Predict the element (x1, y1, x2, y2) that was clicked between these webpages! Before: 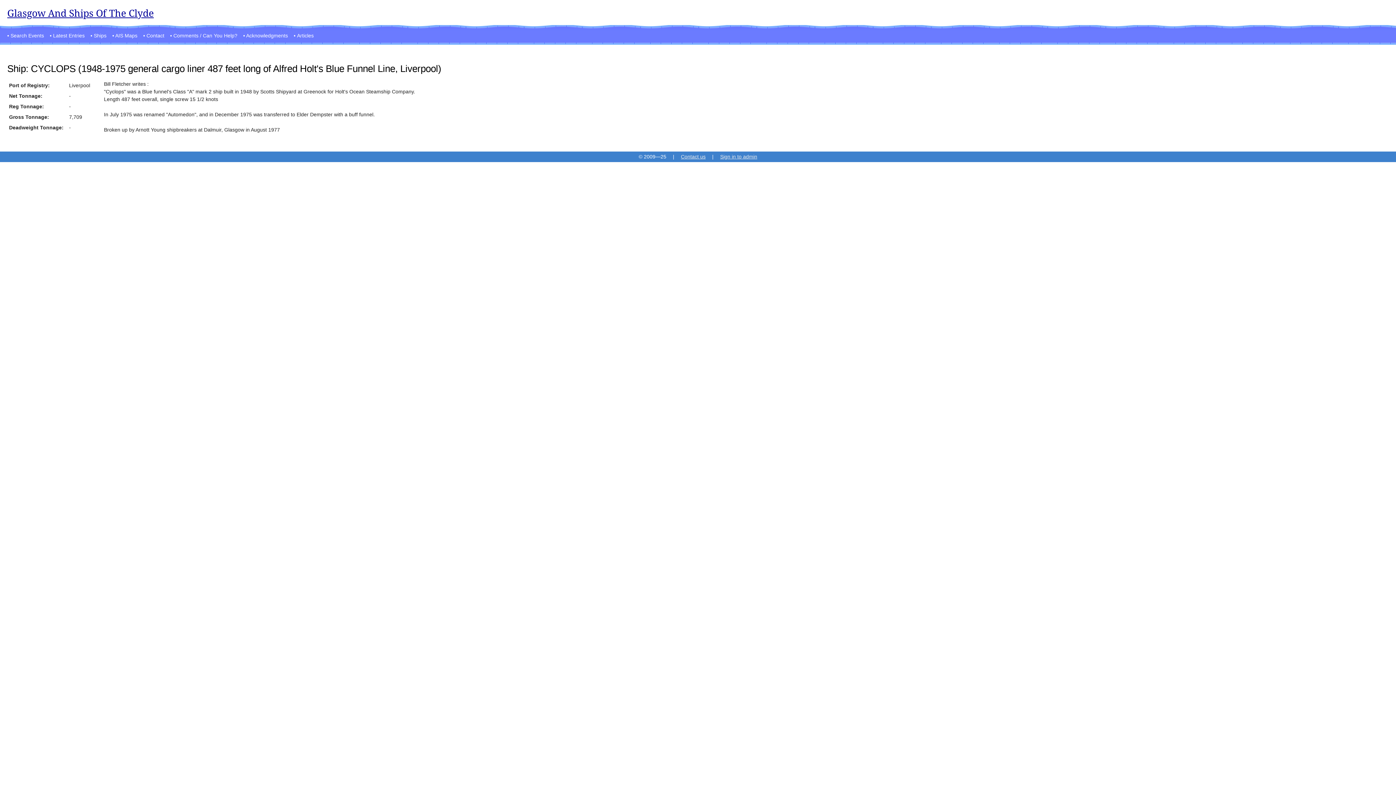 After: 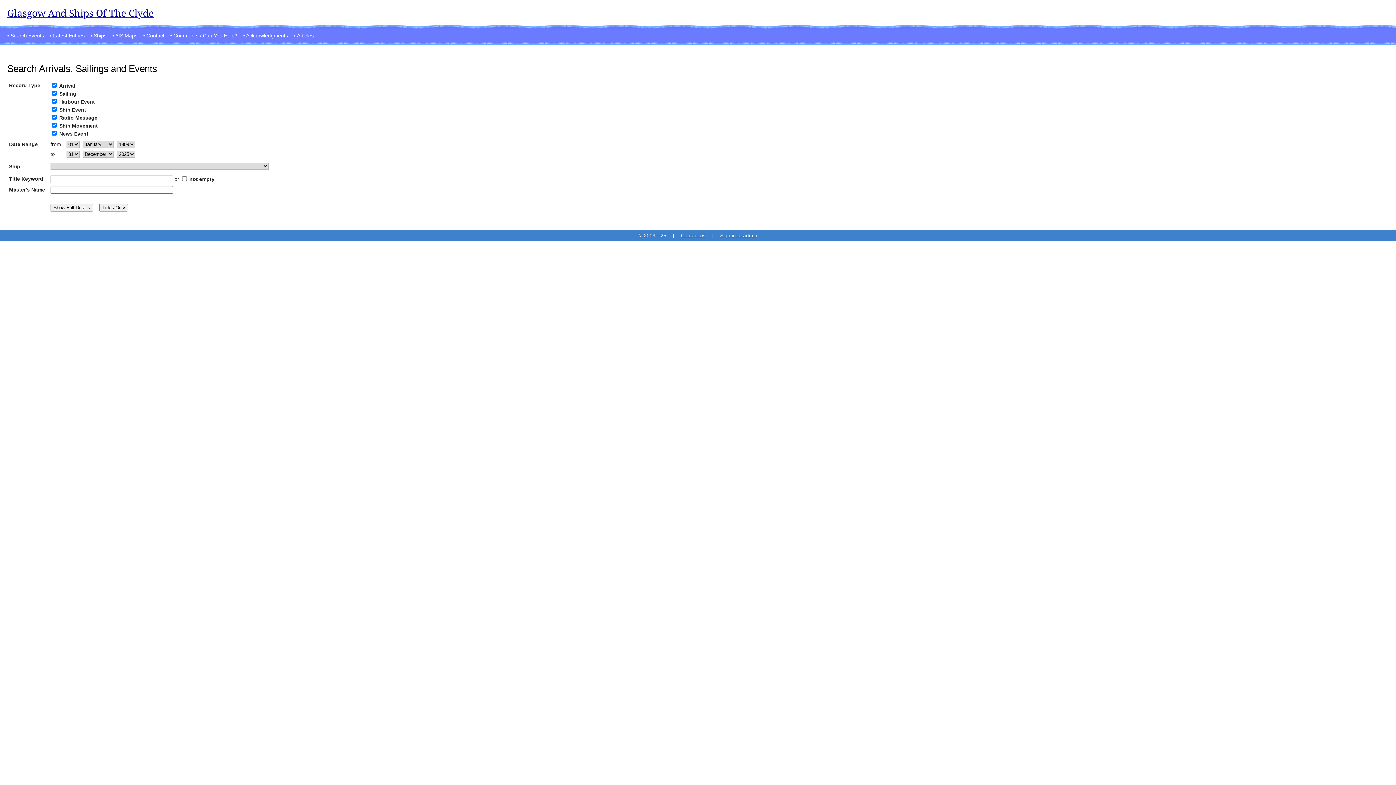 Action: bbox: (10, 32, 44, 38) label: Search Events